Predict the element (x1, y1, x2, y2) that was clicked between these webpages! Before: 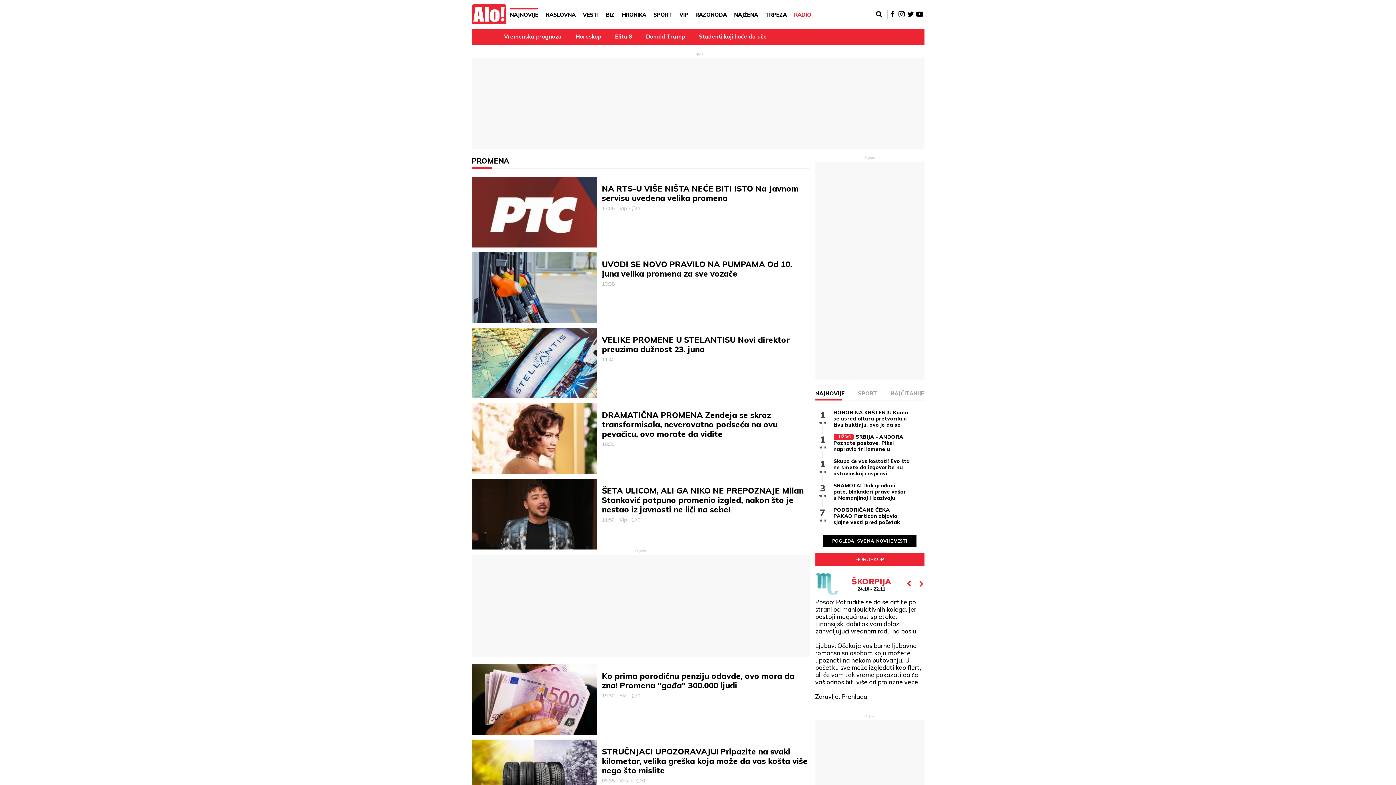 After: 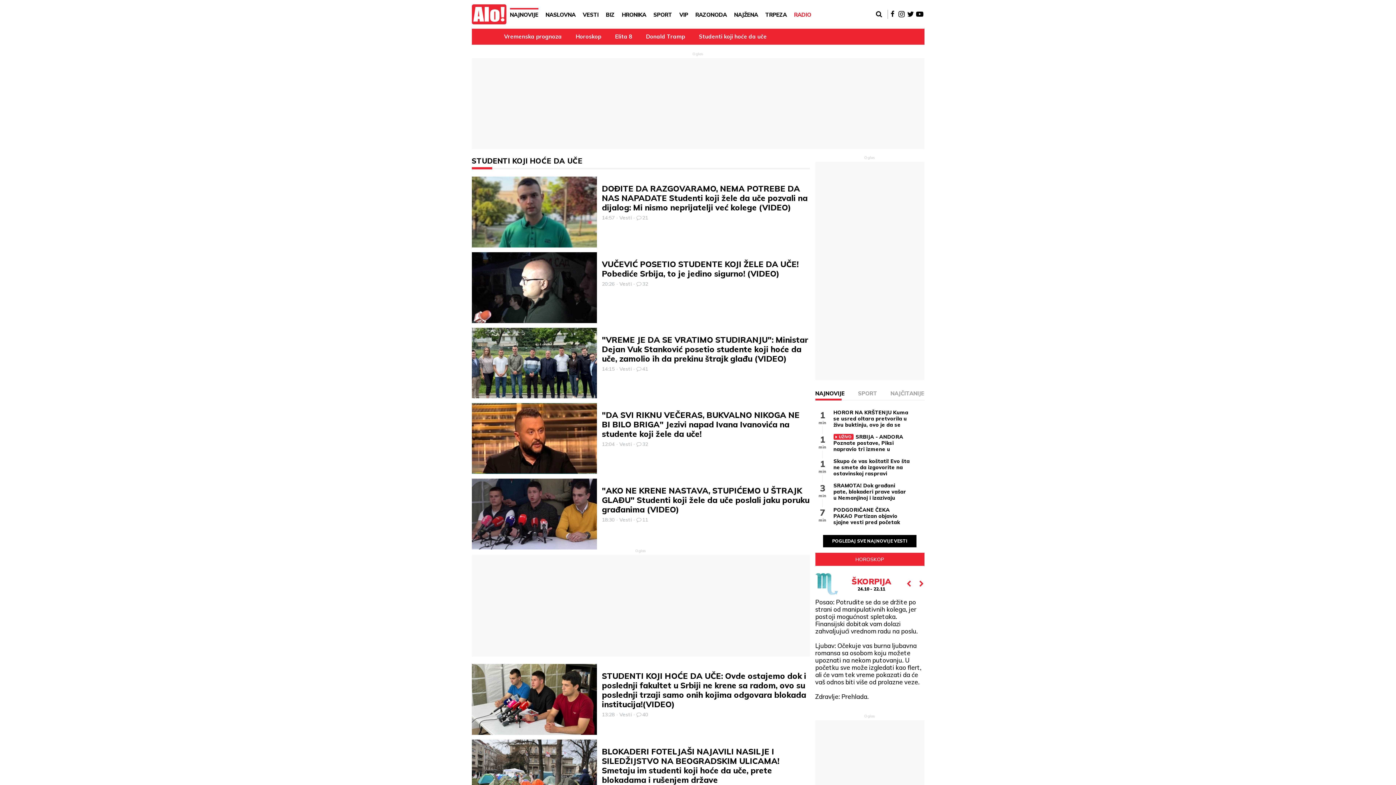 Action: label: Studenti koji hoće da uče bbox: (692, 28, 773, 44)